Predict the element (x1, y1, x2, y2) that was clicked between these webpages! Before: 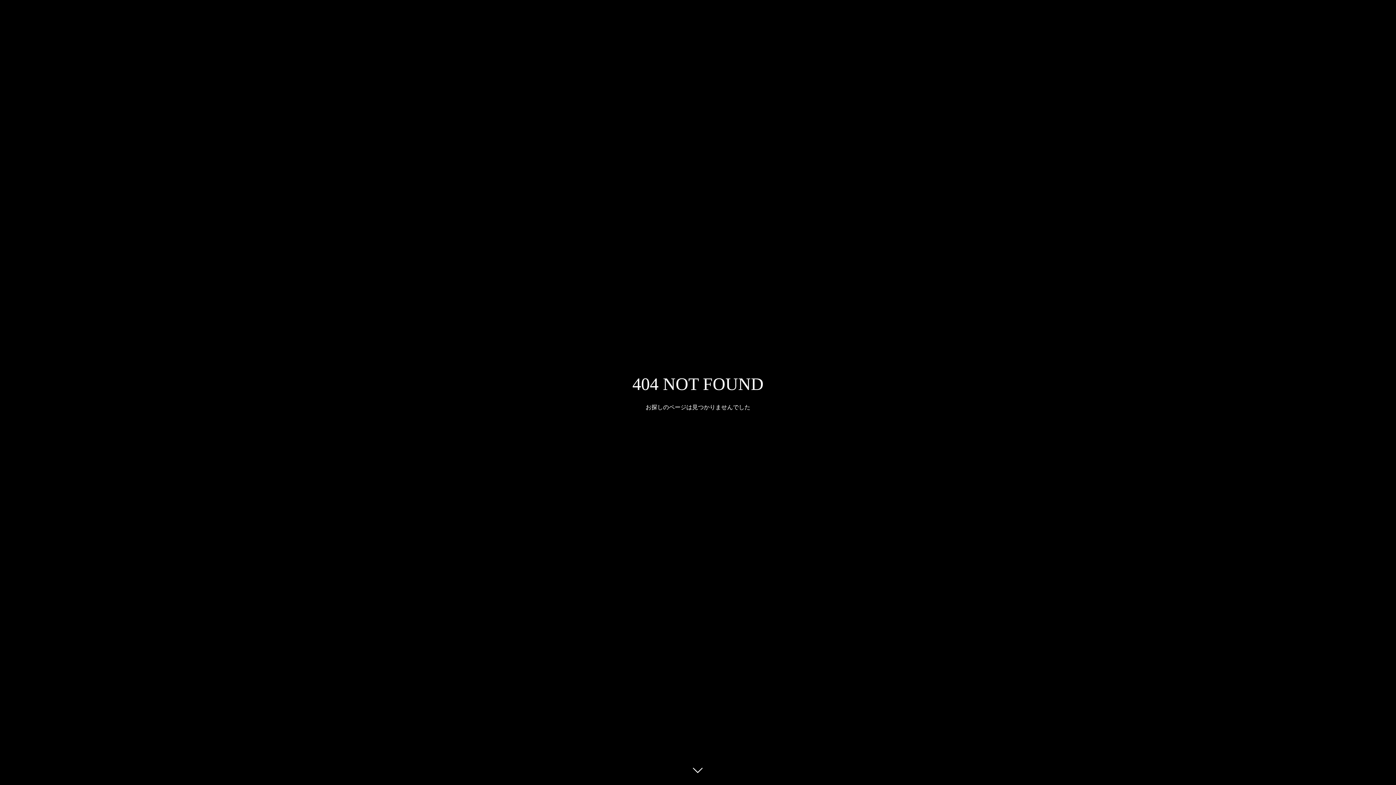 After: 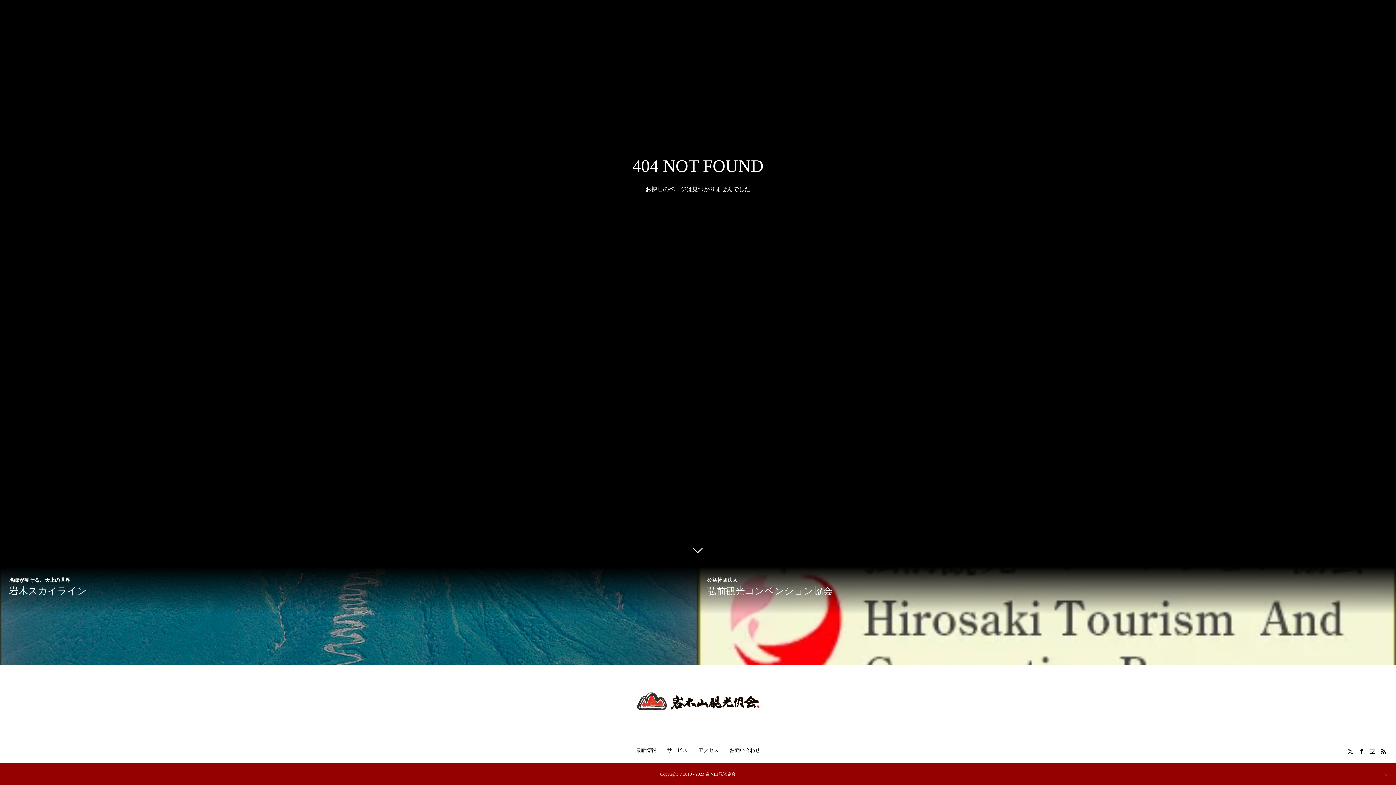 Action: bbox: (687, 760, 709, 781)